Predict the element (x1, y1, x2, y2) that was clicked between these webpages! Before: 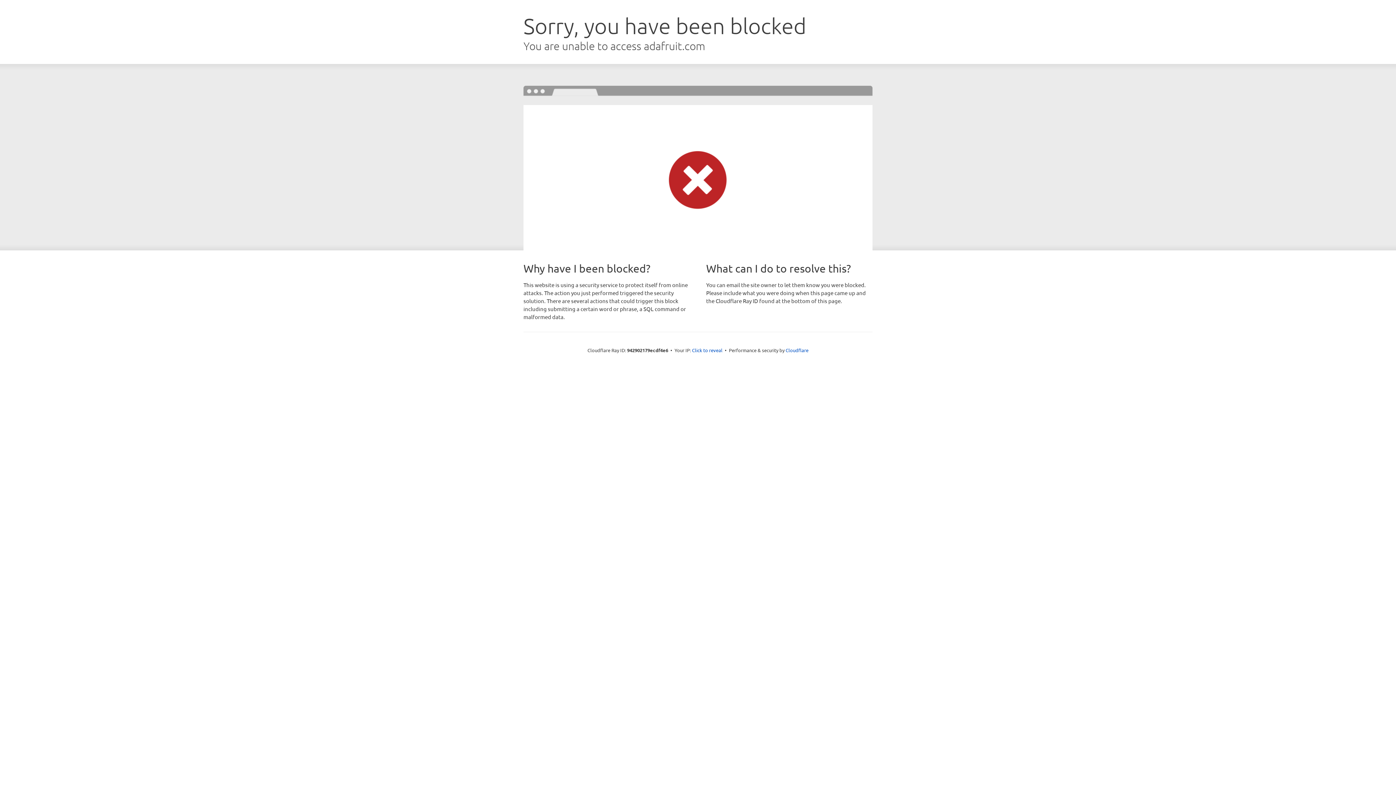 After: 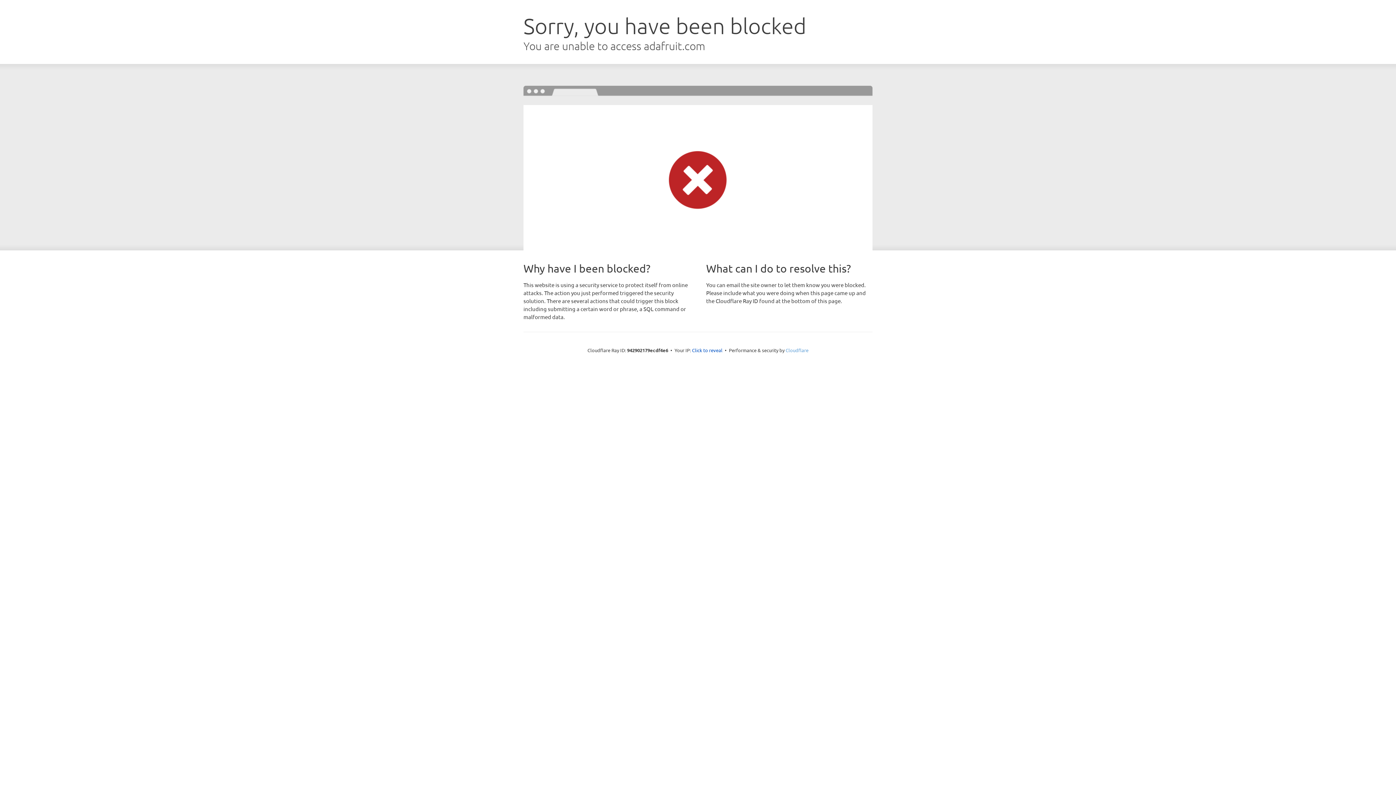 Action: label: Cloudflare bbox: (785, 347, 808, 353)